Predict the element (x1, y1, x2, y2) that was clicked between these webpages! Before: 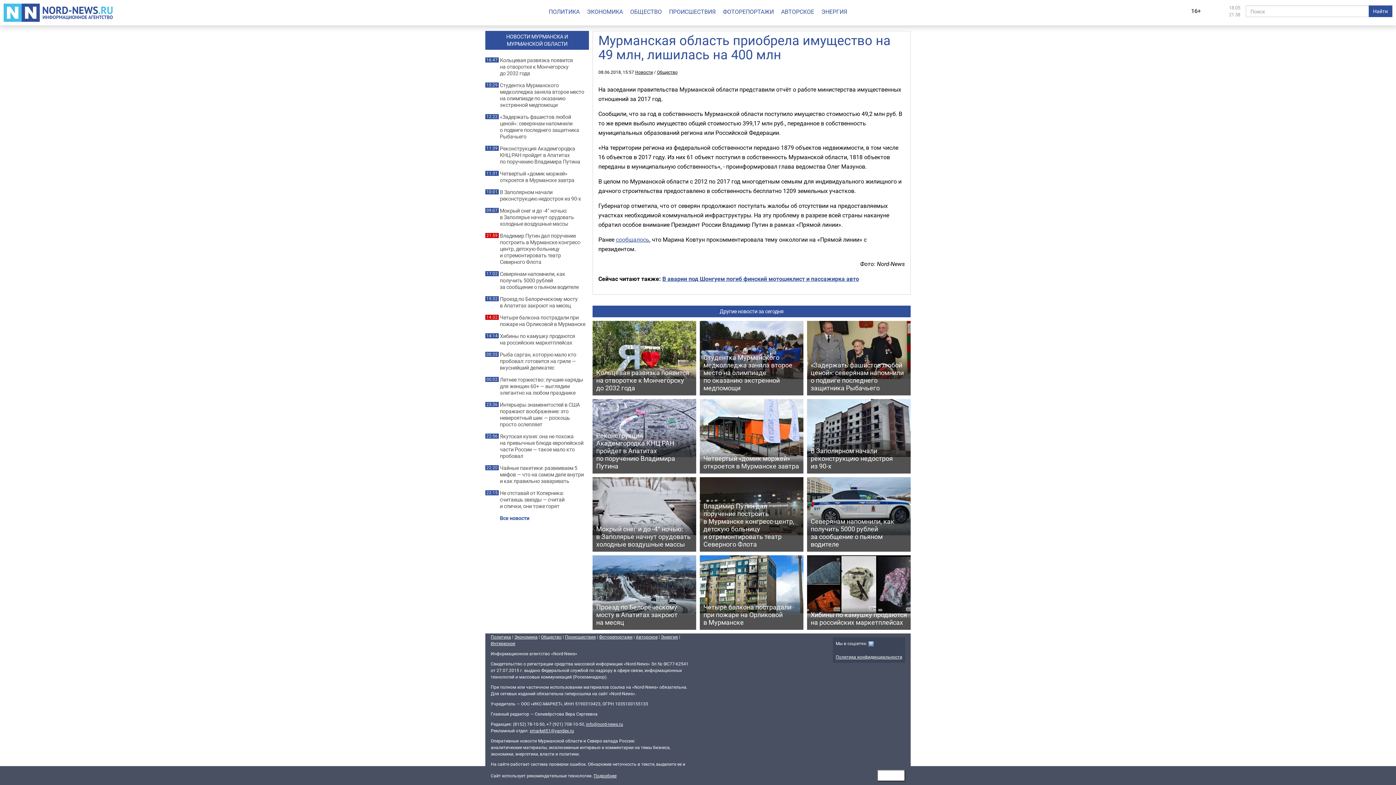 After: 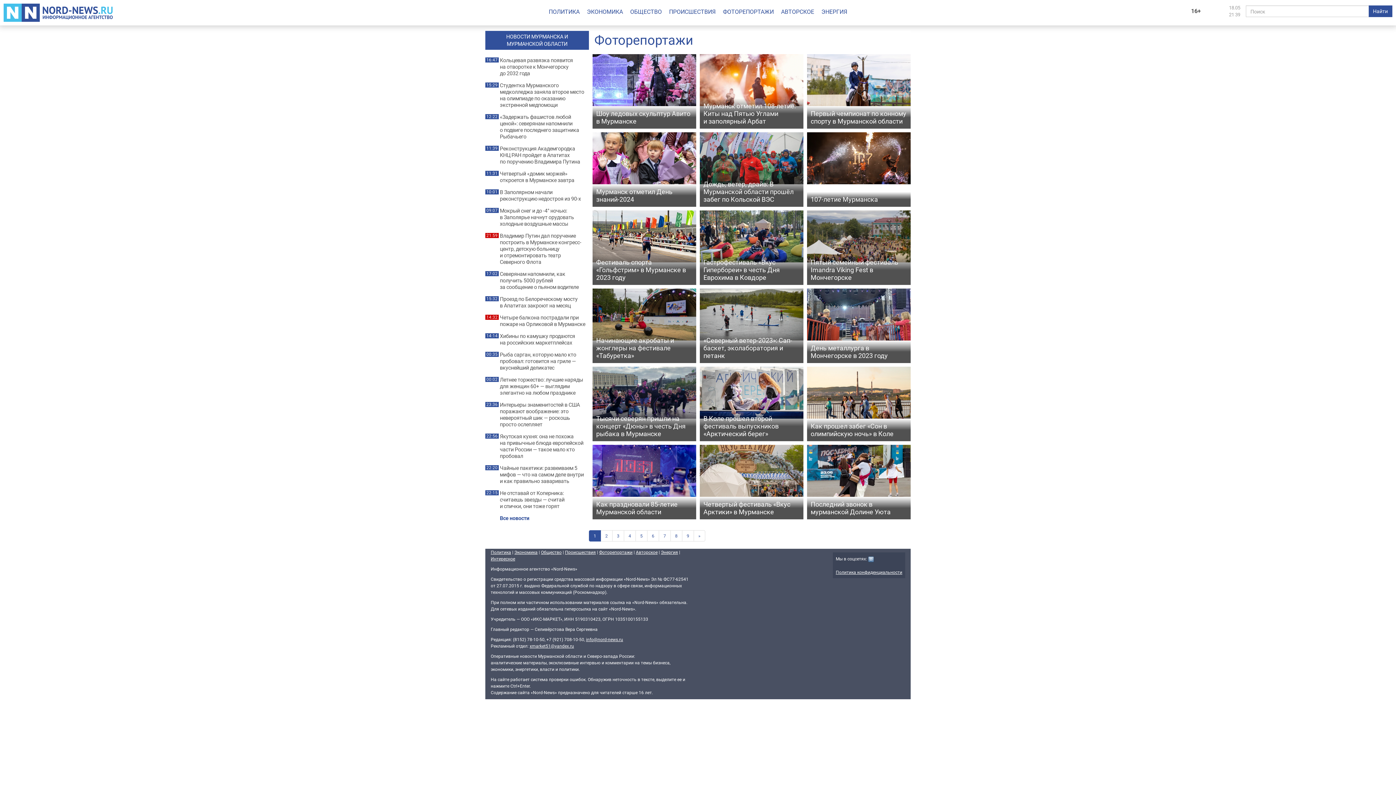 Action: label: Фоторепортажи bbox: (599, 634, 632, 640)